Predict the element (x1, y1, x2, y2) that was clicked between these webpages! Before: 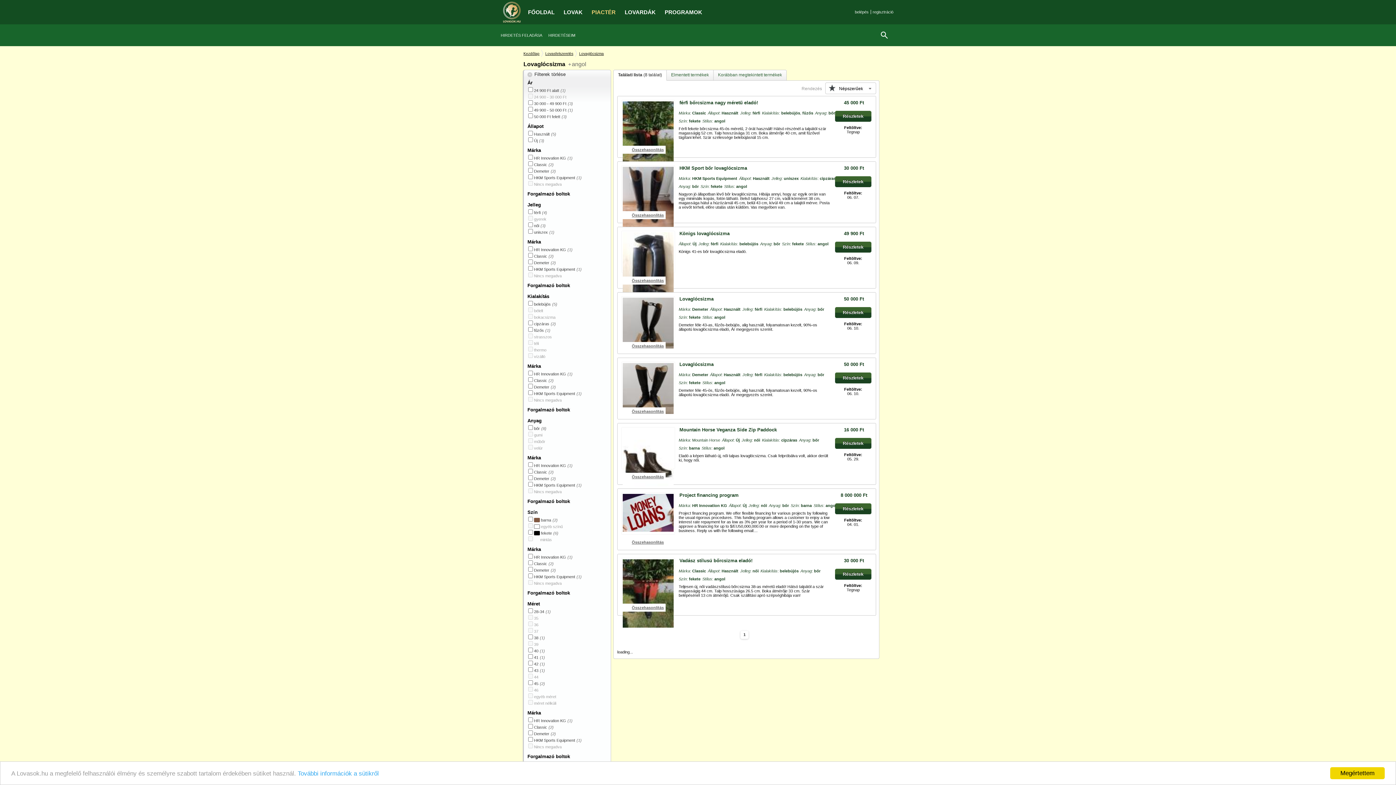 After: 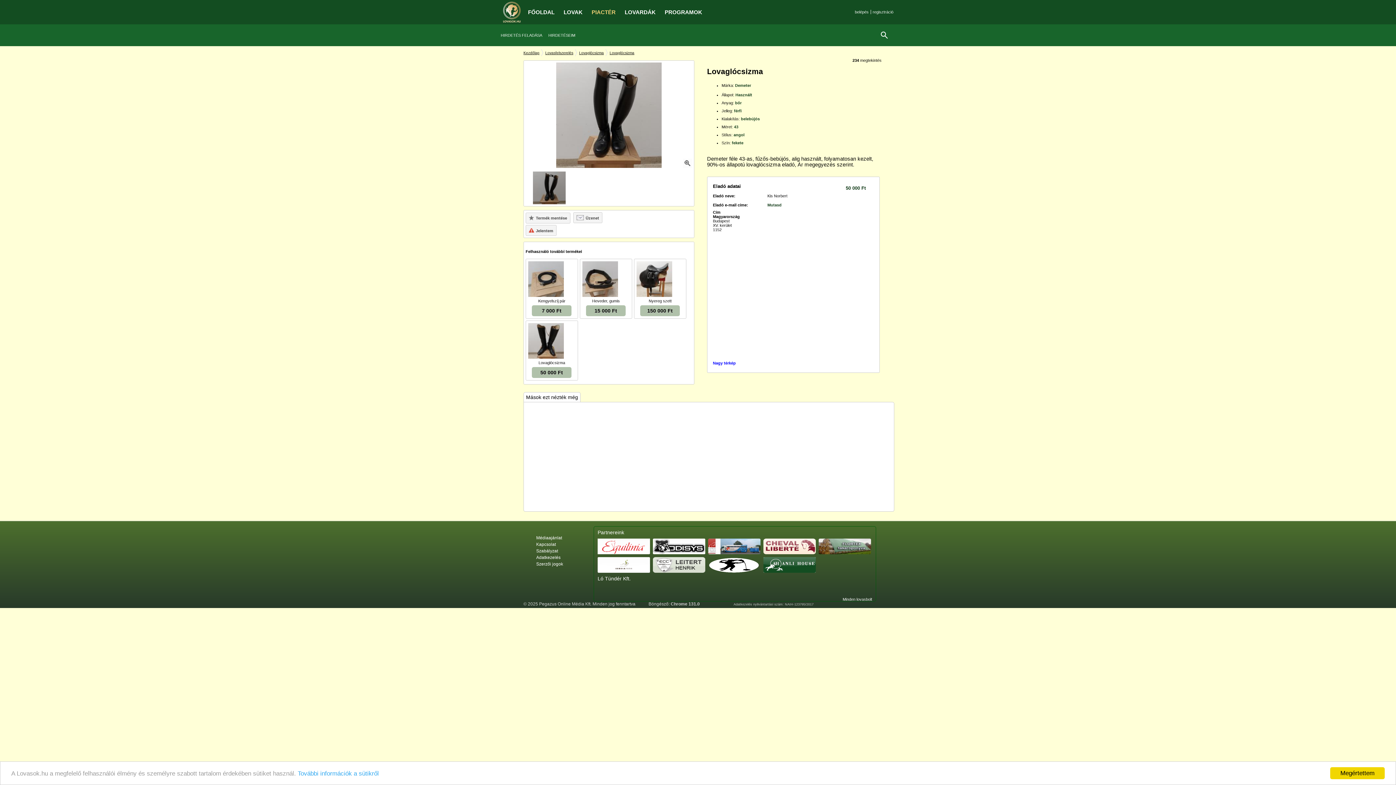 Action: label: Részletek bbox: (835, 307, 871, 318)